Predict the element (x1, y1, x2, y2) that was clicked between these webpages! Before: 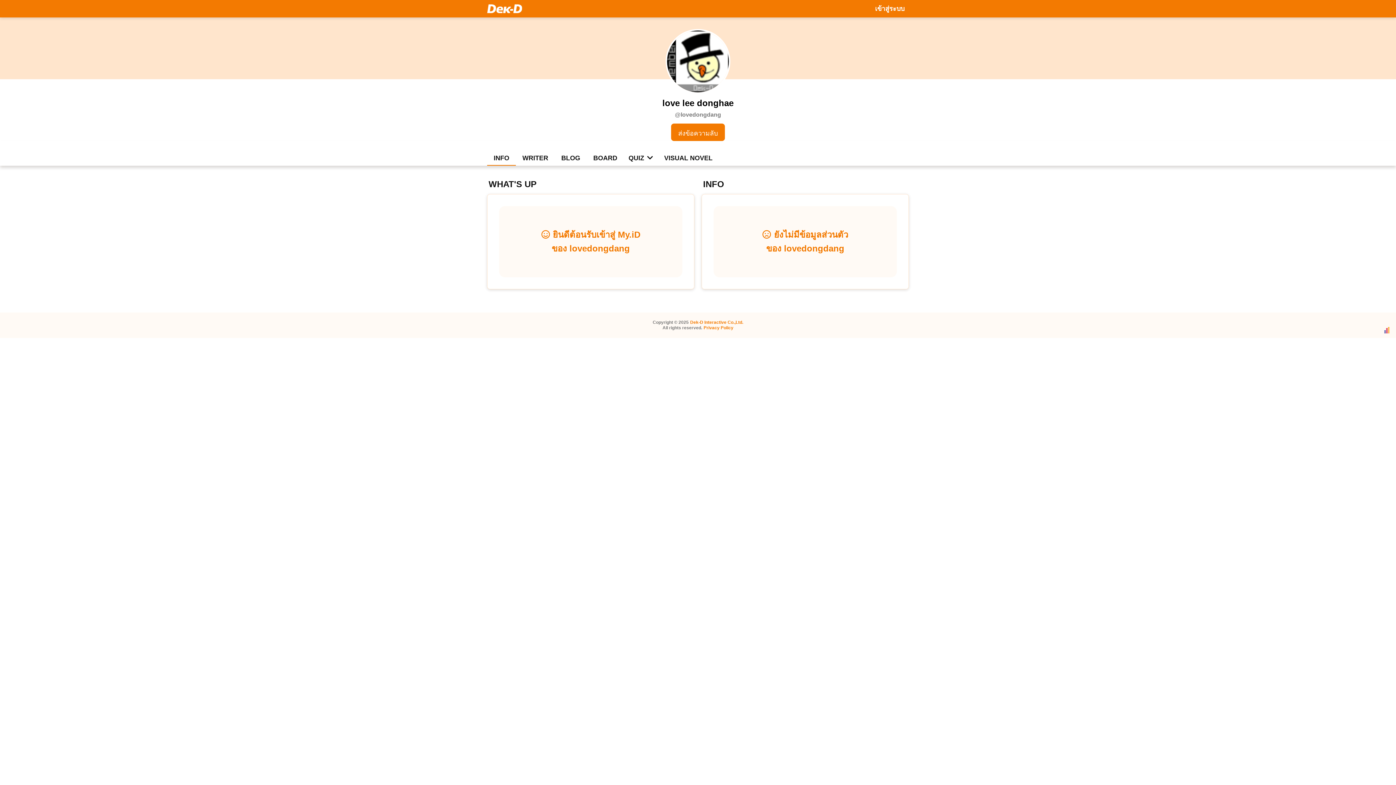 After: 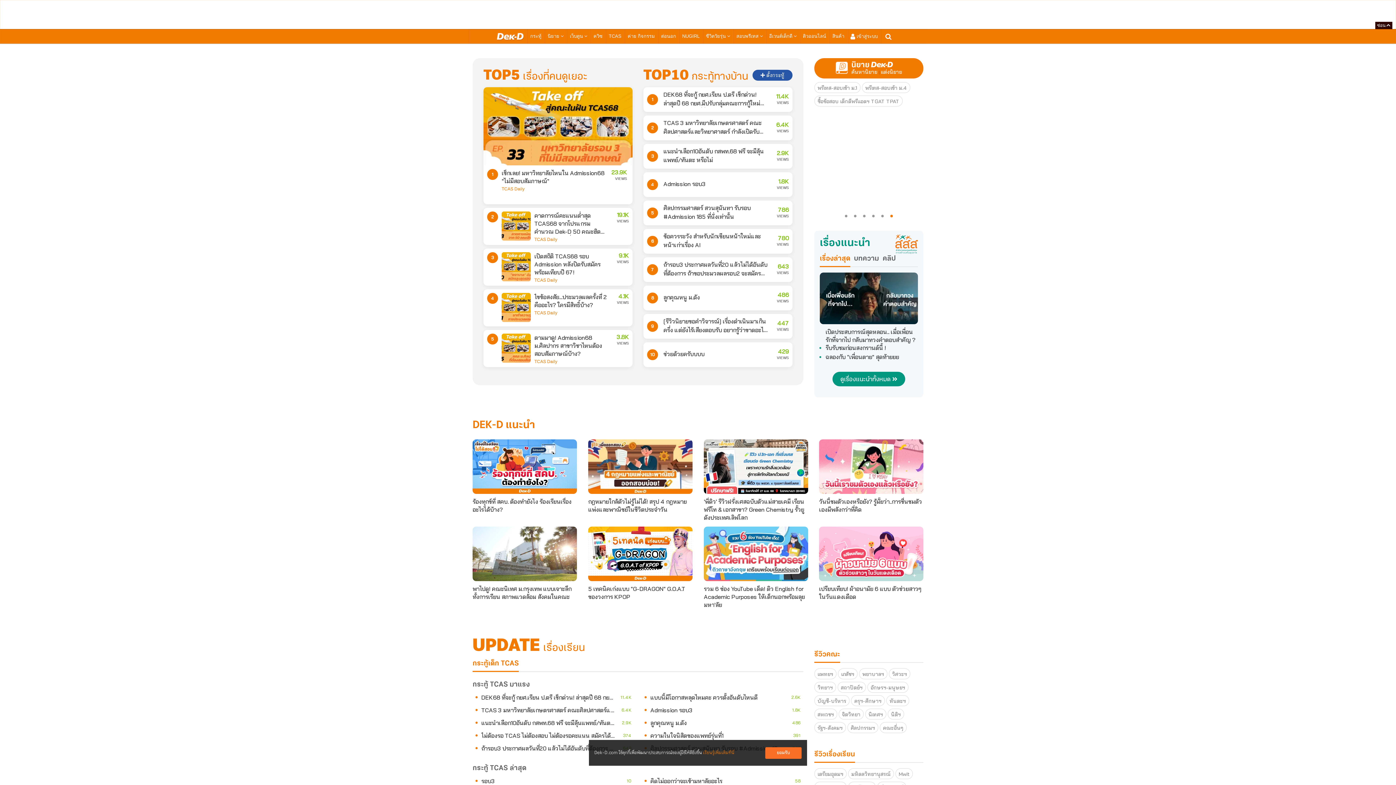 Action: bbox: (480, 0, 529, 16)